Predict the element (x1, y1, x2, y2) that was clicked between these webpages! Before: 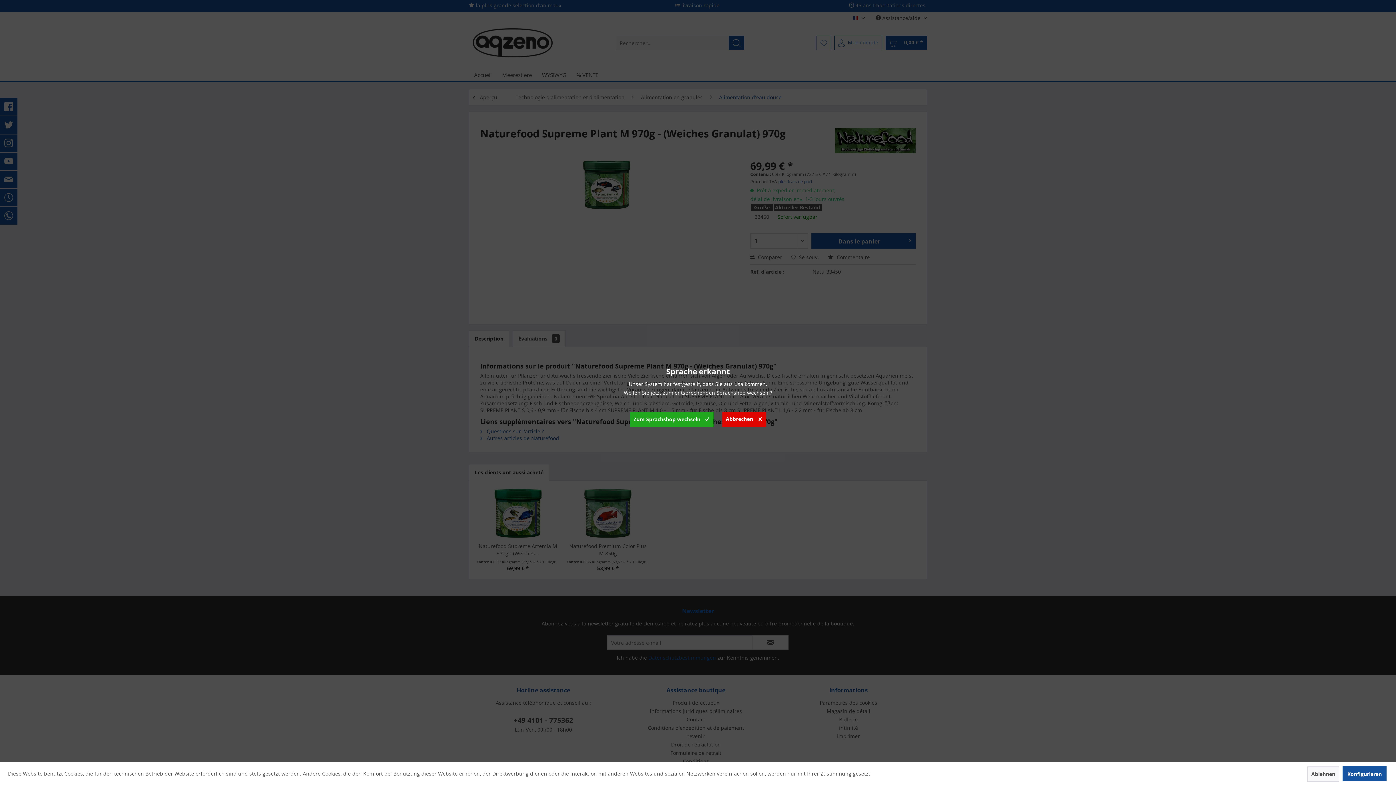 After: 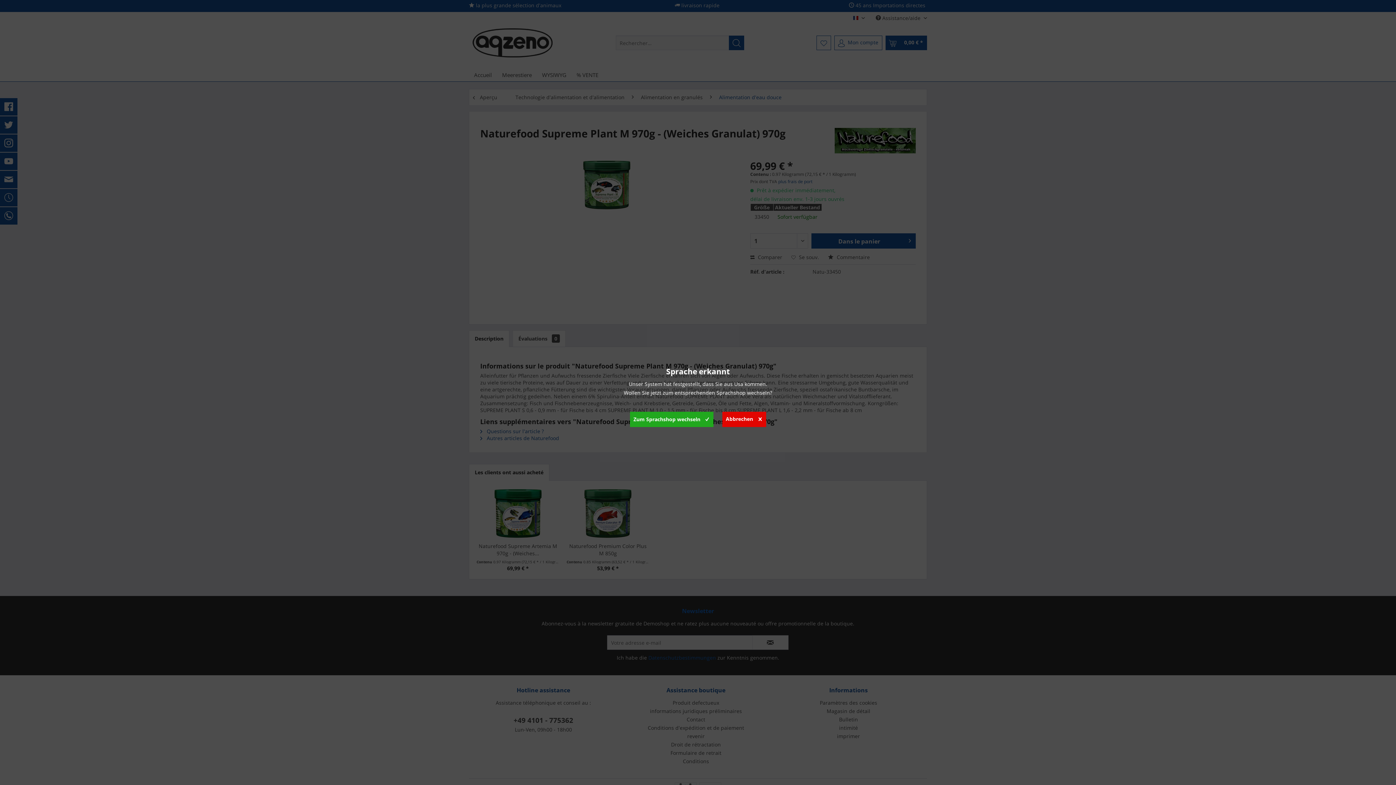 Action: label: Ablehnen bbox: (1307, 766, 1339, 782)